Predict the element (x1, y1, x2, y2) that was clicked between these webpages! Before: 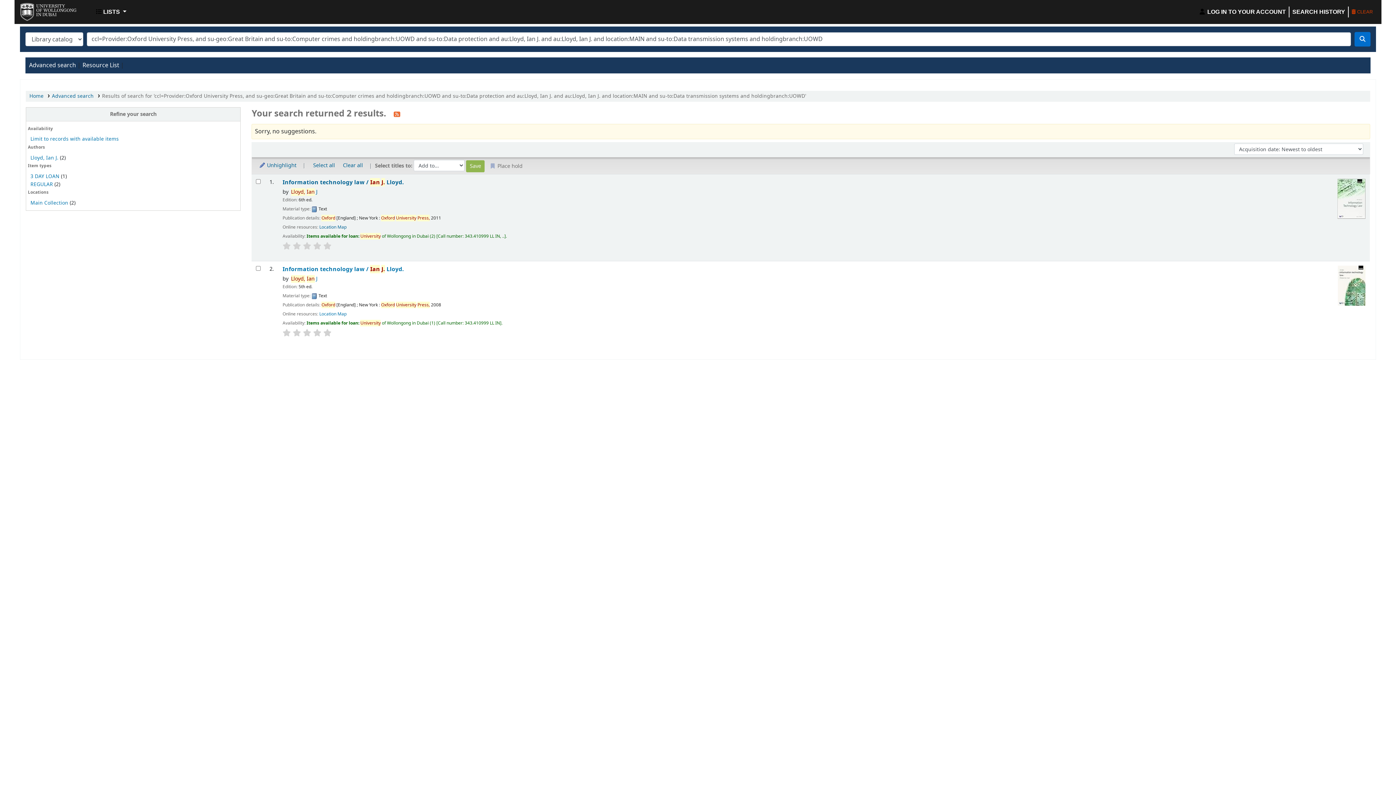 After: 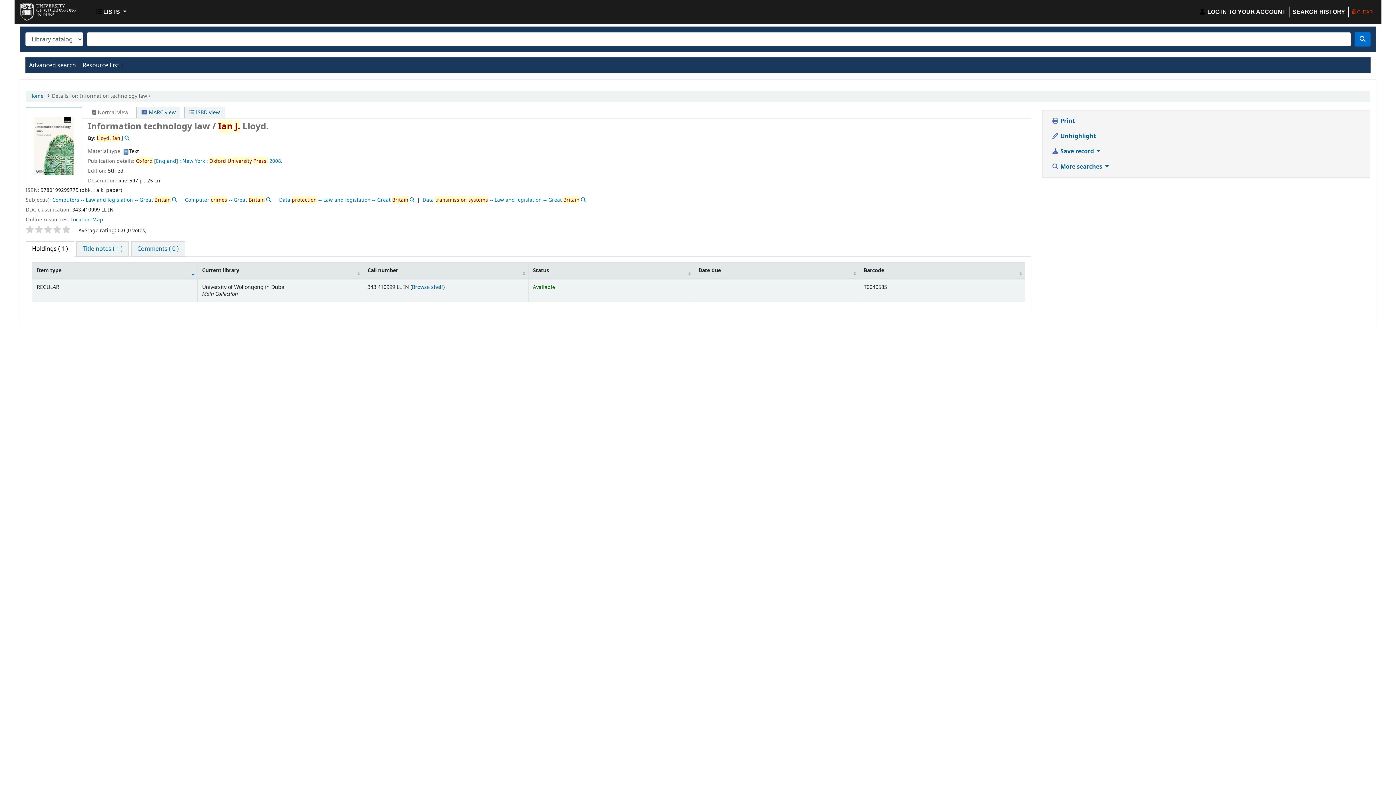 Action: bbox: (282, 265, 1365, 272) label: Information technology law / Ian J. Lloyd.